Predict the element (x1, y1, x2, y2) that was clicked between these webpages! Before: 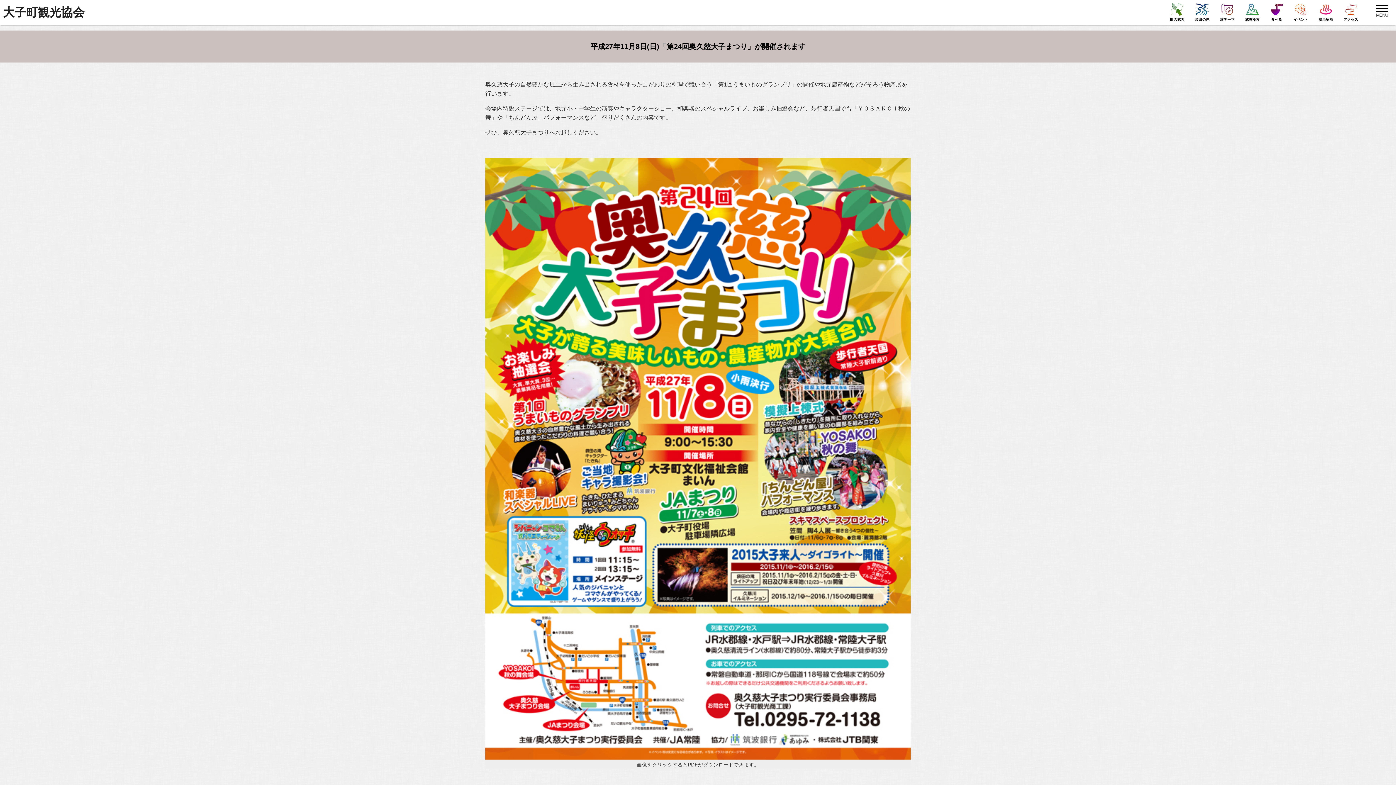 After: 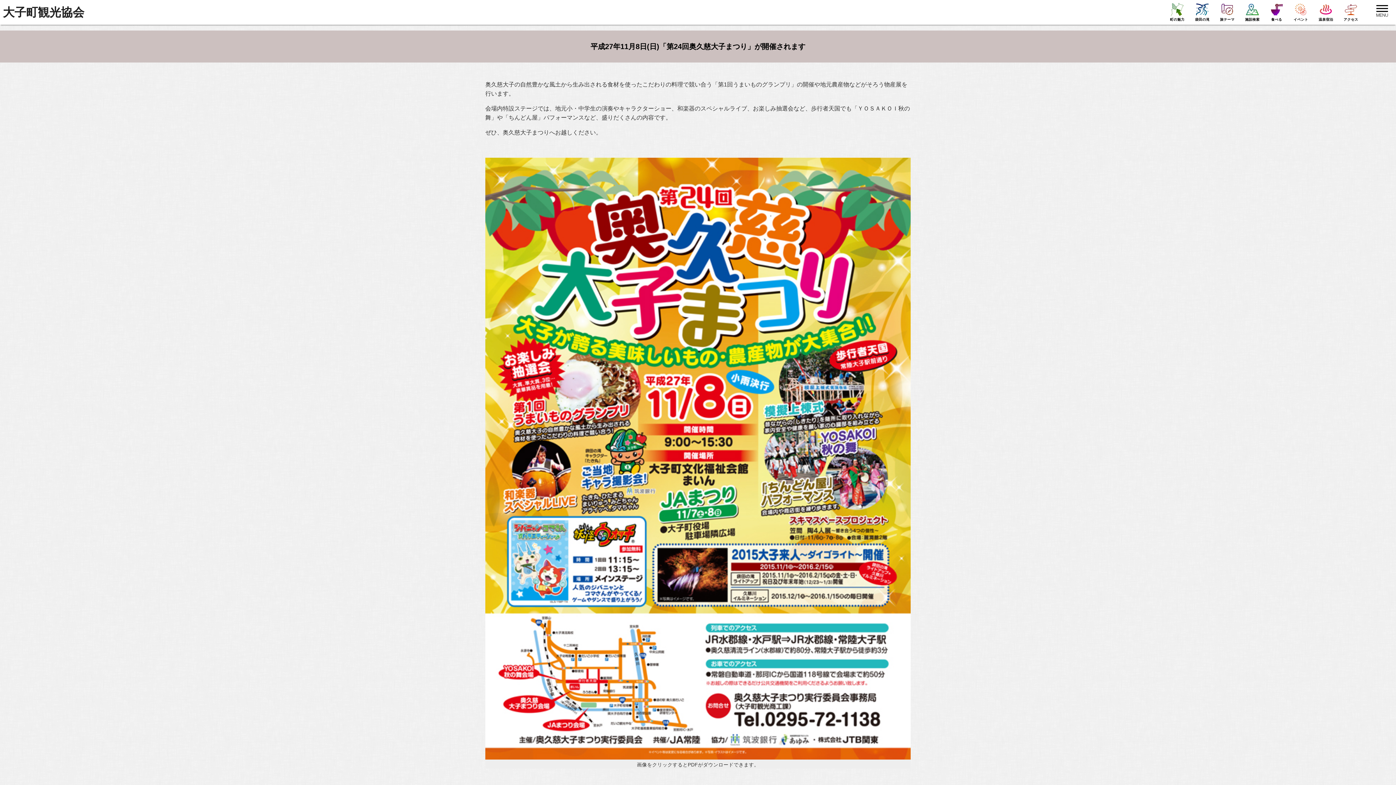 Action: label: toggle navigation bbox: (1372, -1, 1392, 28)